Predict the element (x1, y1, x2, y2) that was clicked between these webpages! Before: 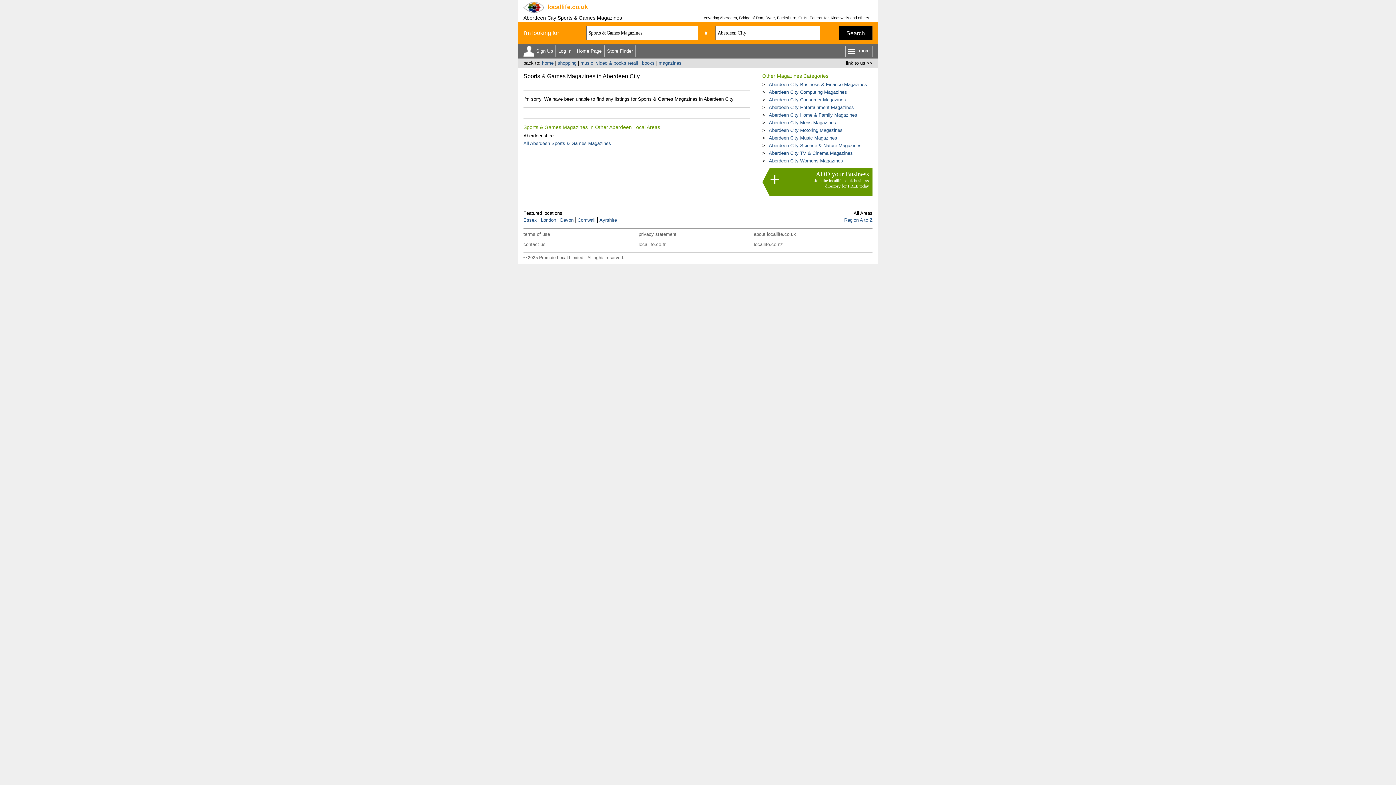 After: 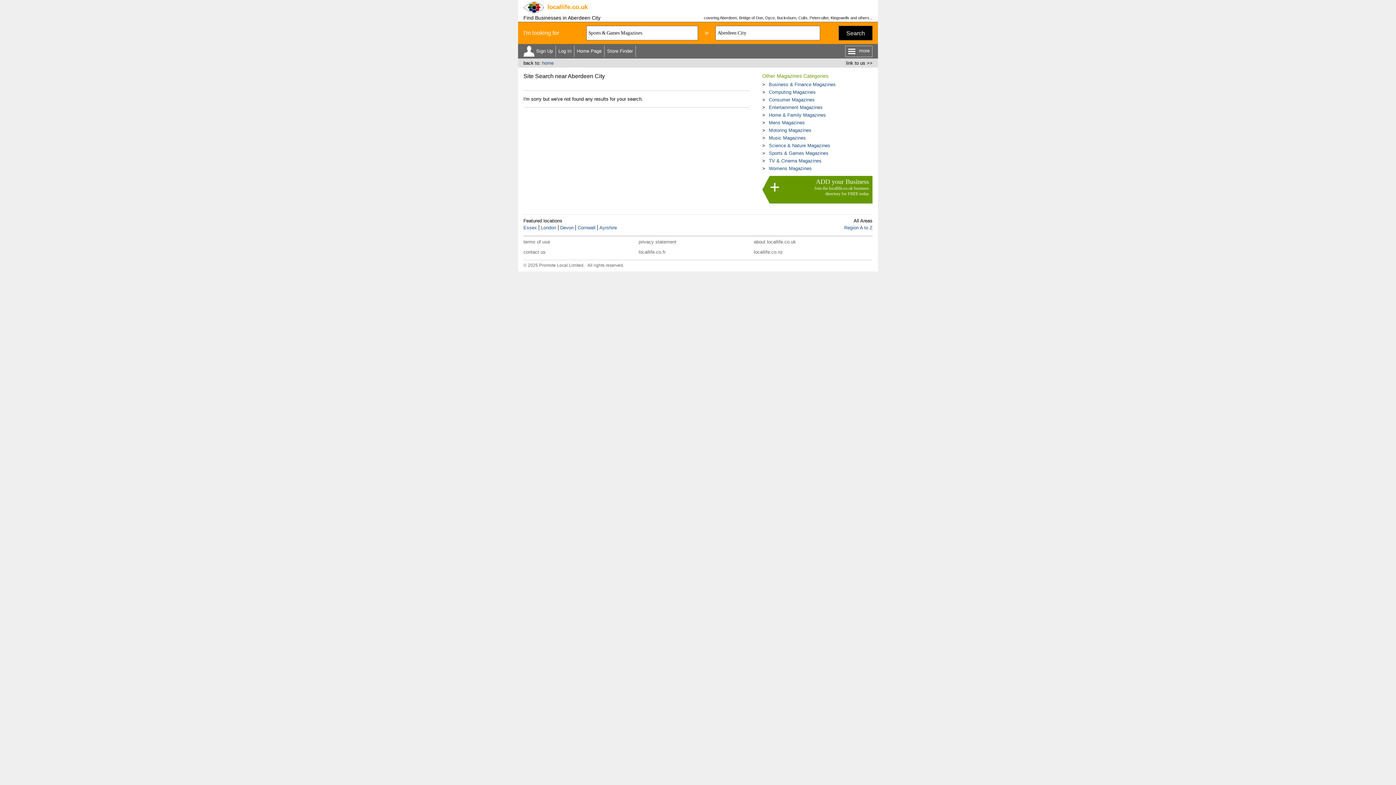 Action: bbox: (838, 25, 872, 40) label: Search